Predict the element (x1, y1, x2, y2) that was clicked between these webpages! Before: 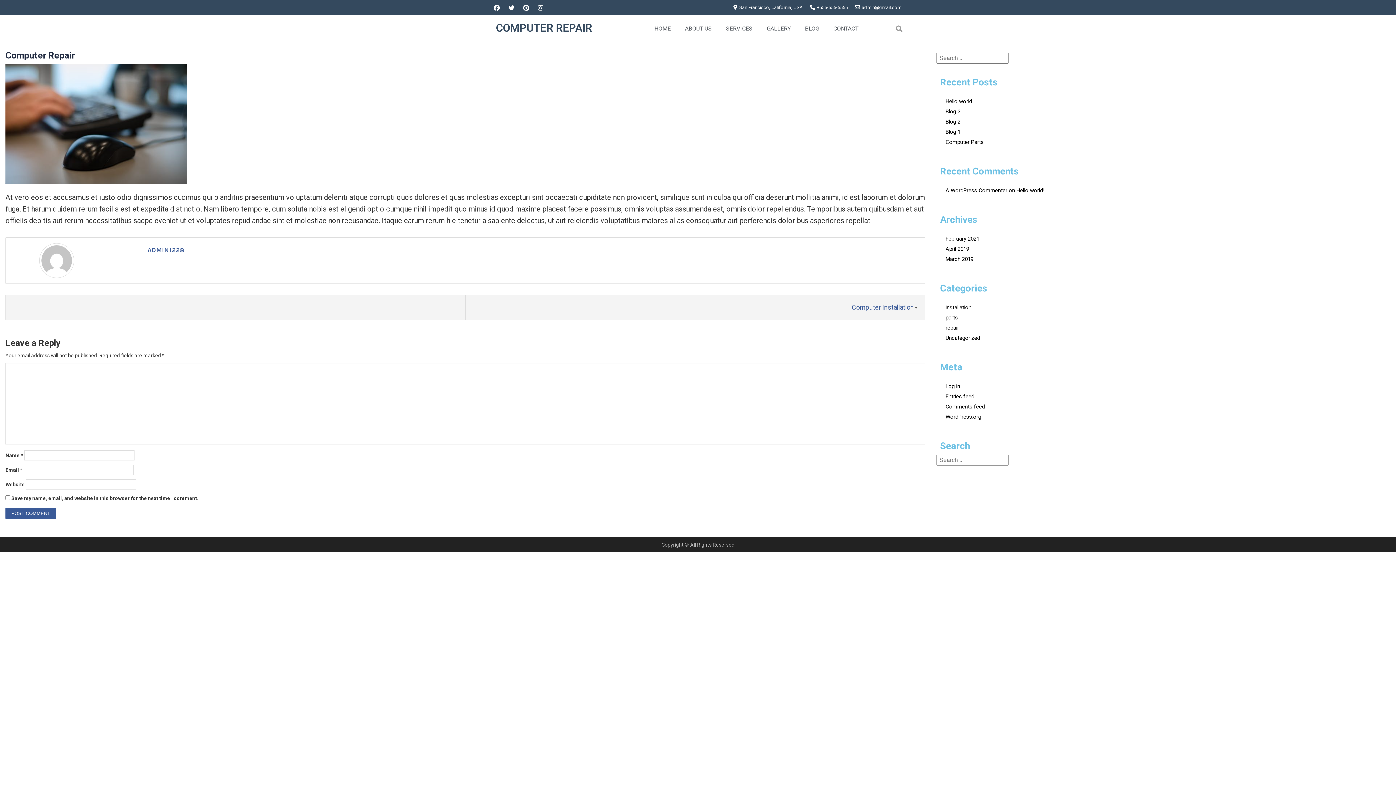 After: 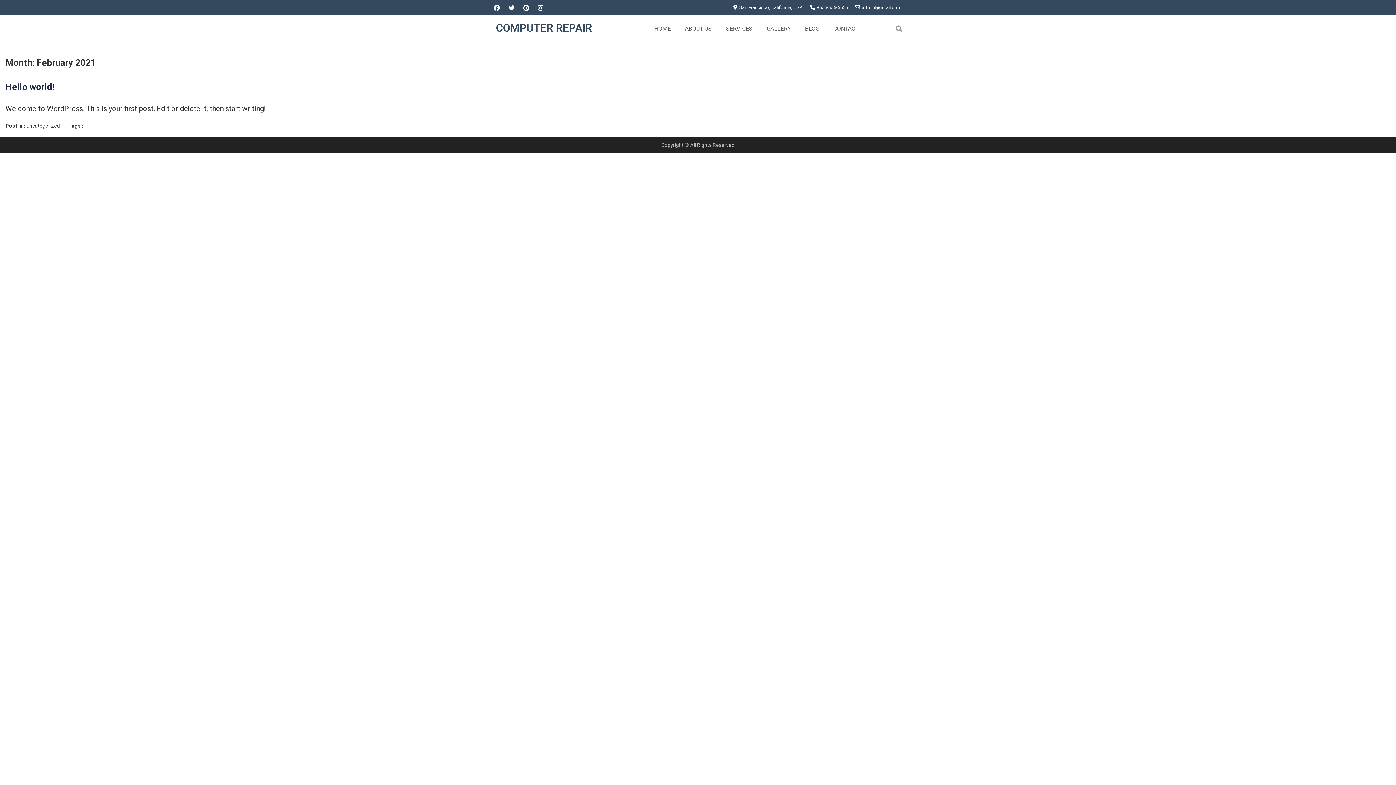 Action: label: February 2021 bbox: (945, 233, 1381, 244)